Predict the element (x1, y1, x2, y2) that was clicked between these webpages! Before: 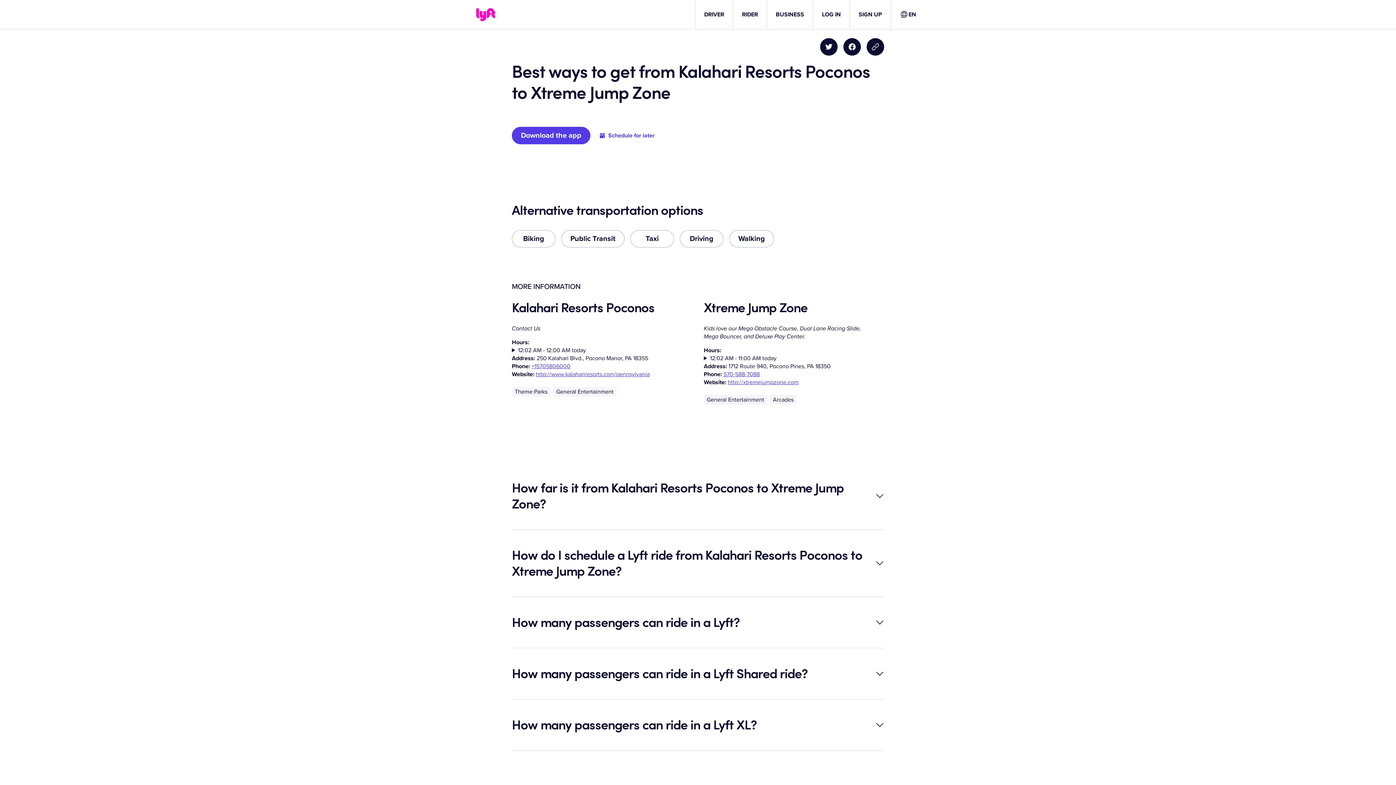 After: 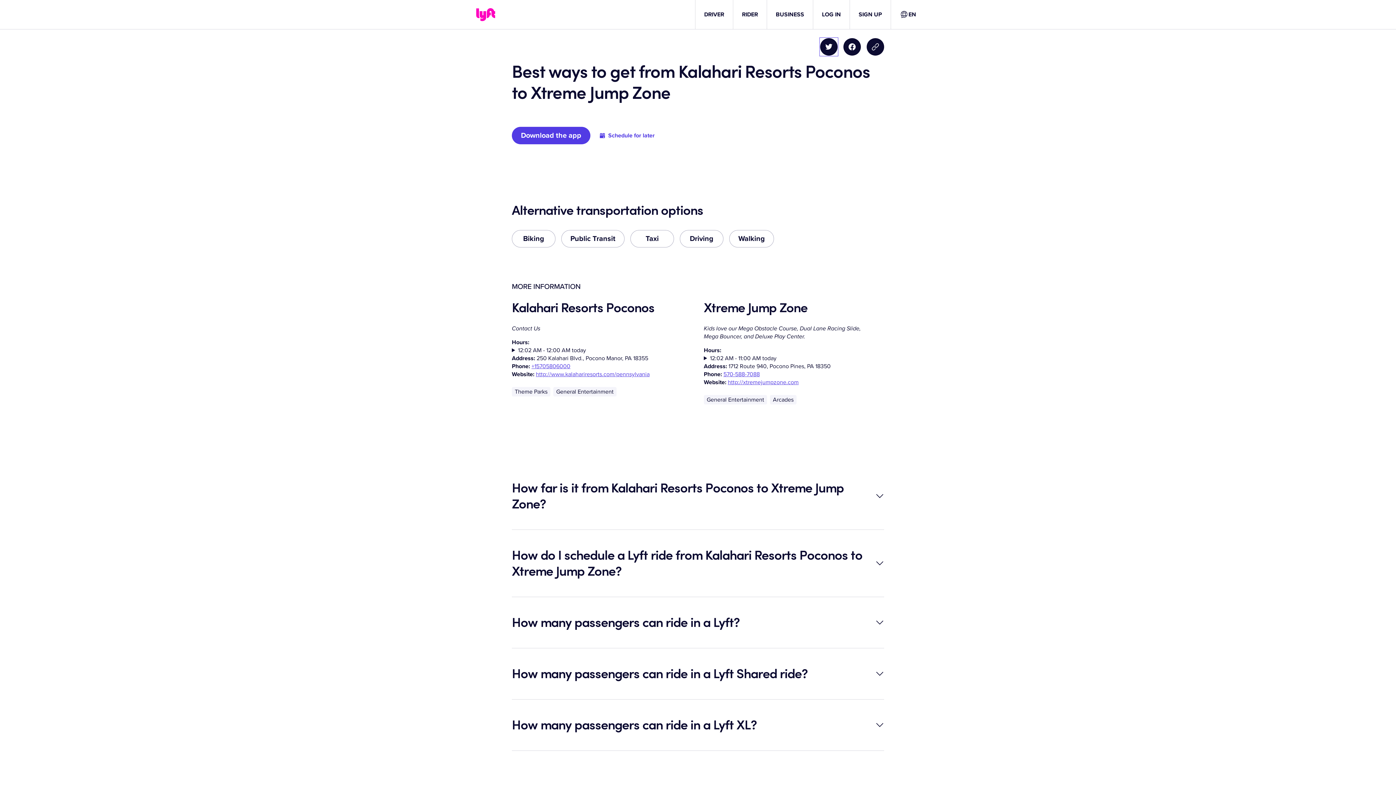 Action: bbox: (820, 38, 837, 55) label: Share on Twitter